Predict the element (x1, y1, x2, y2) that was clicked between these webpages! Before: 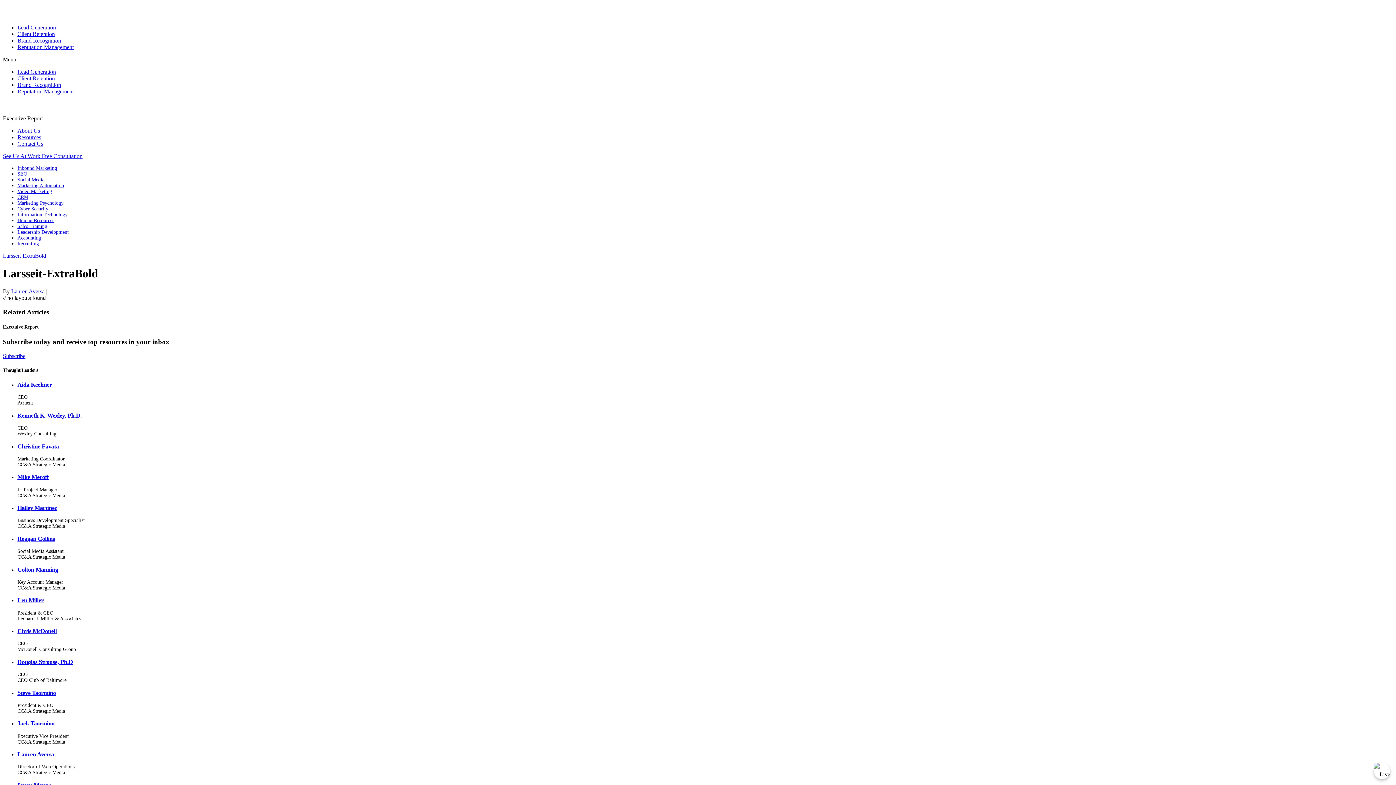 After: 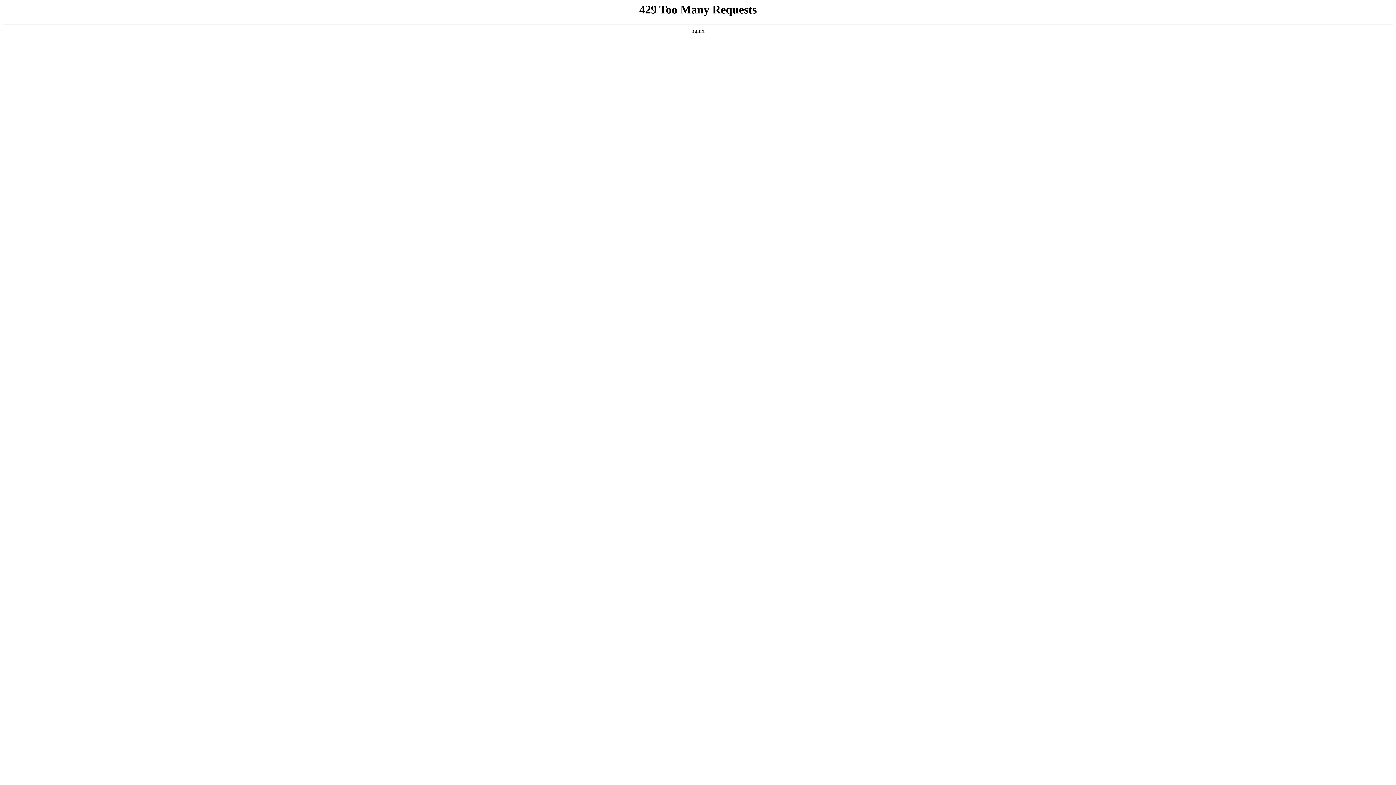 Action: bbox: (17, 188, 52, 194) label: Video Marketing